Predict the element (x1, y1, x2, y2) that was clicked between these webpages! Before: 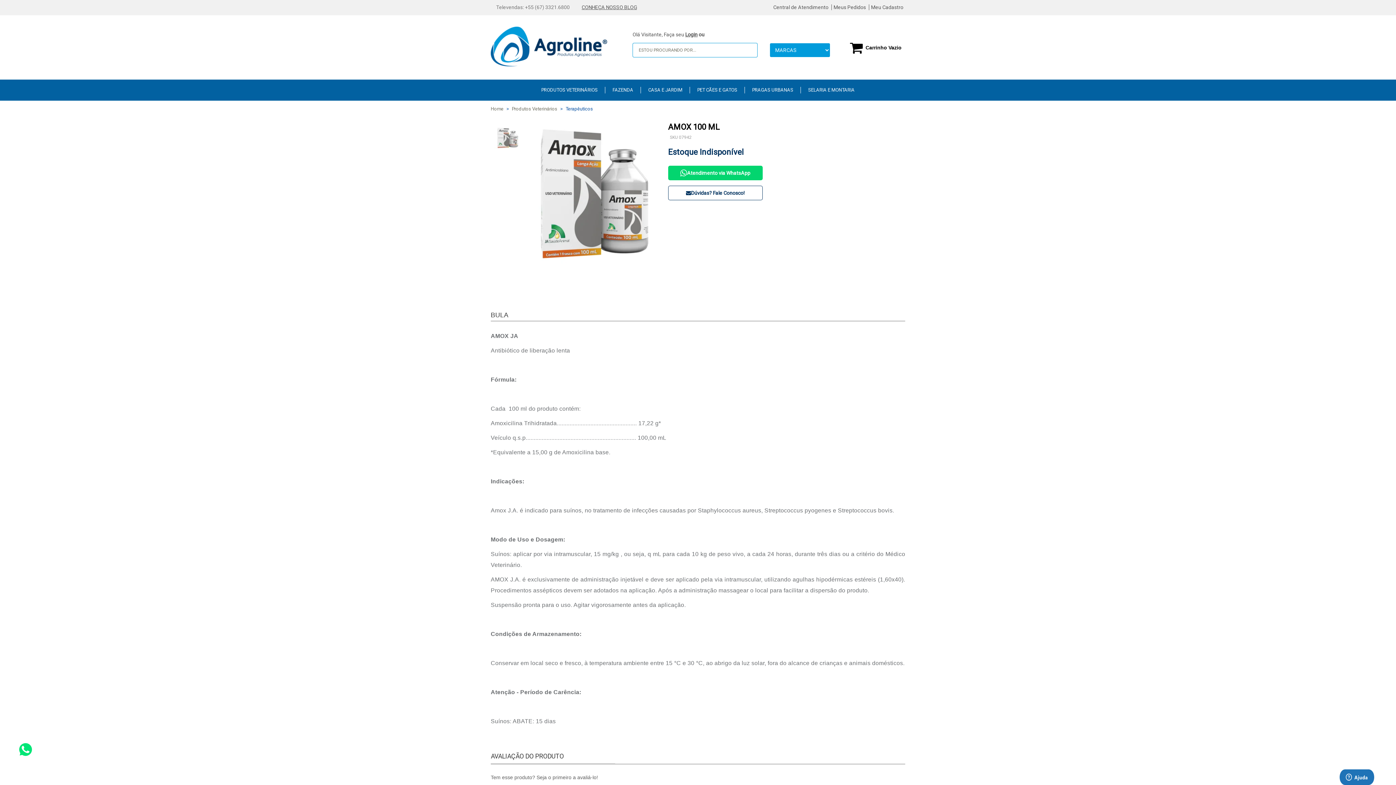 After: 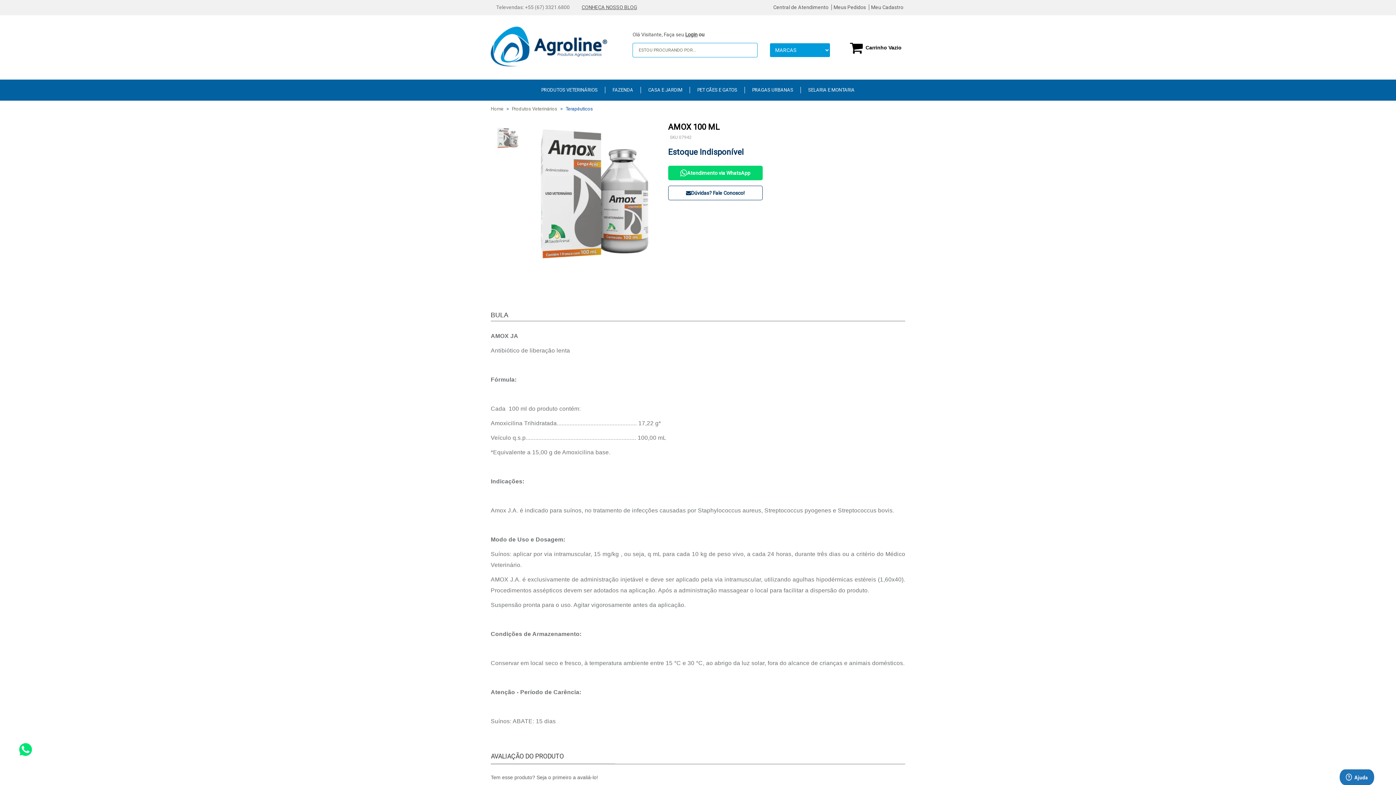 Action: bbox: (668, 165, 762, 180) label: Atendimento via WhatsApp